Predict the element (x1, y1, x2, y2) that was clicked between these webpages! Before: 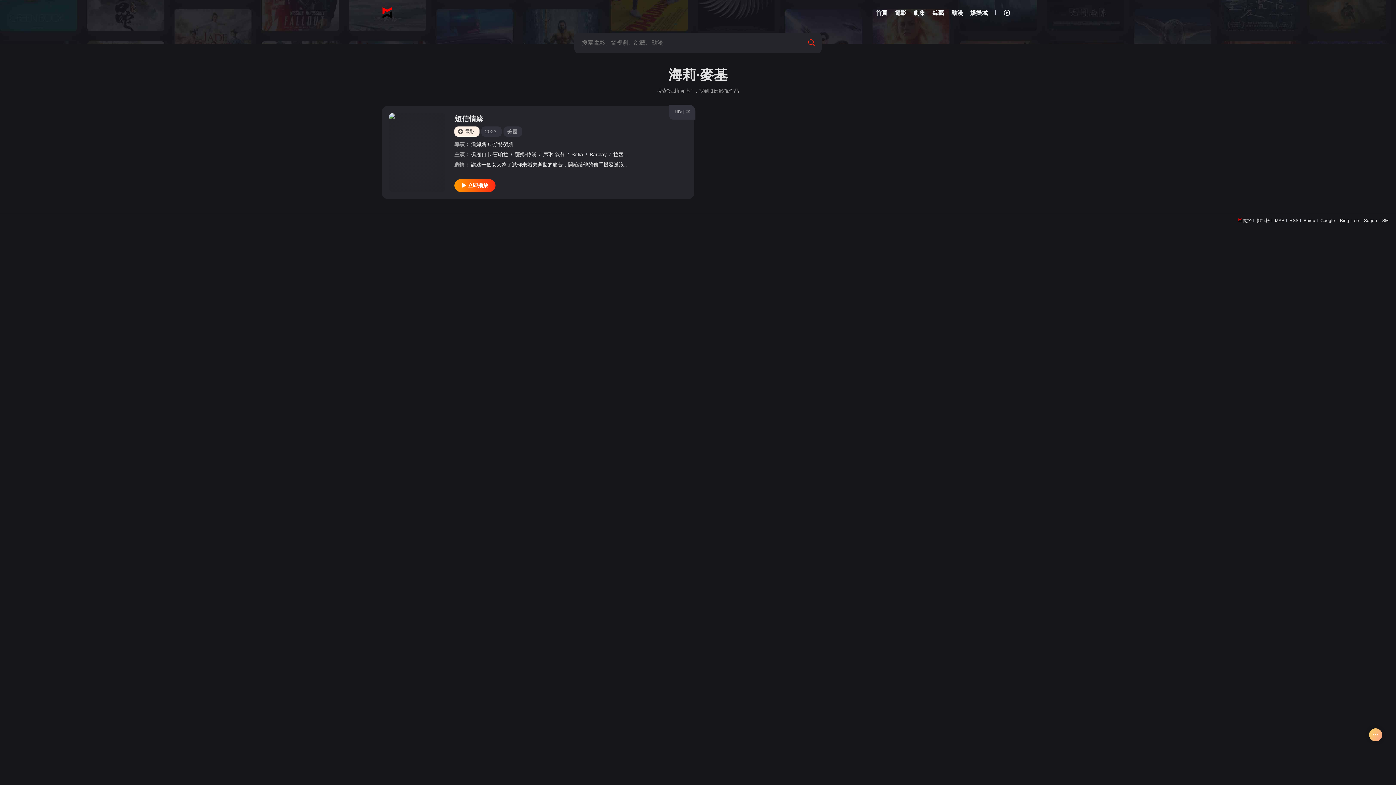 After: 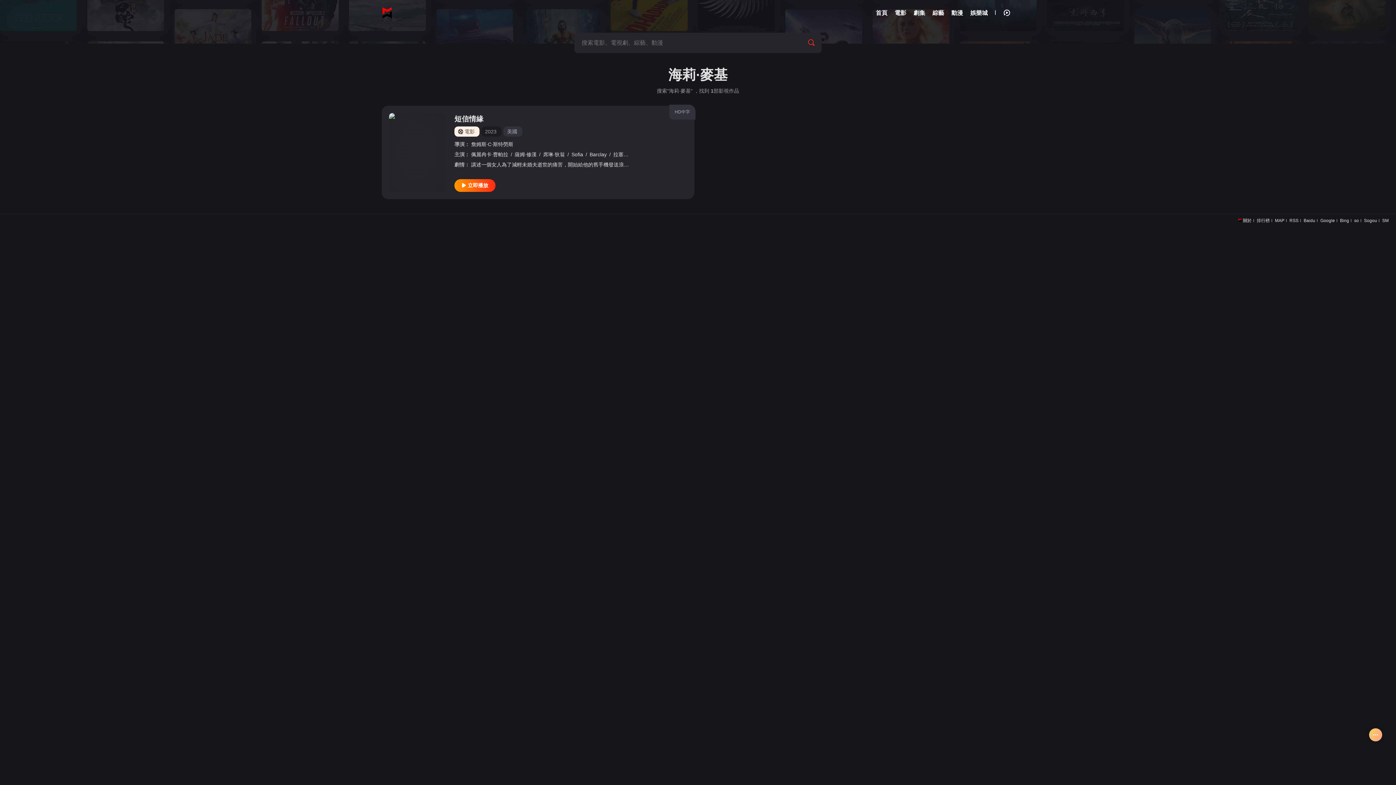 Action: bbox: (485, 128, 496, 134) label: 2023